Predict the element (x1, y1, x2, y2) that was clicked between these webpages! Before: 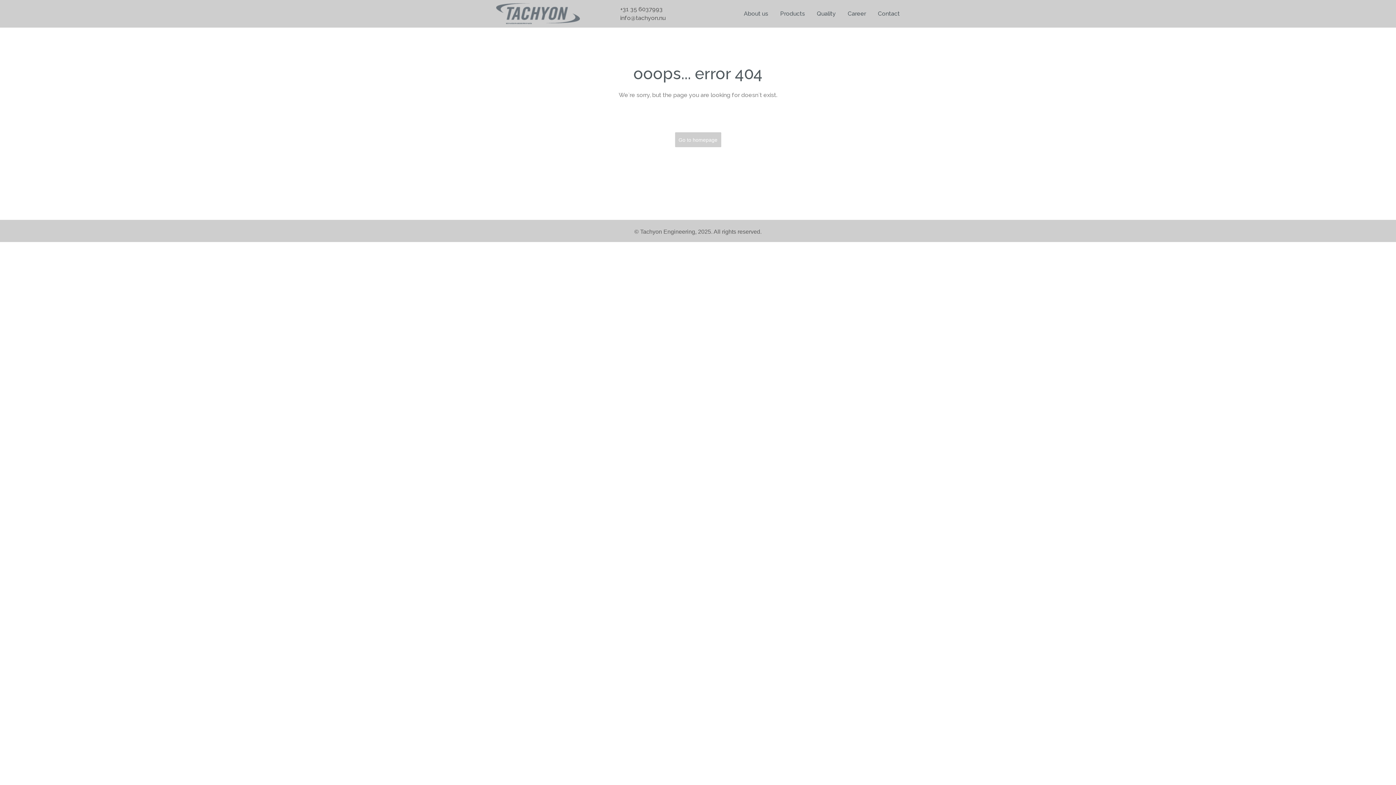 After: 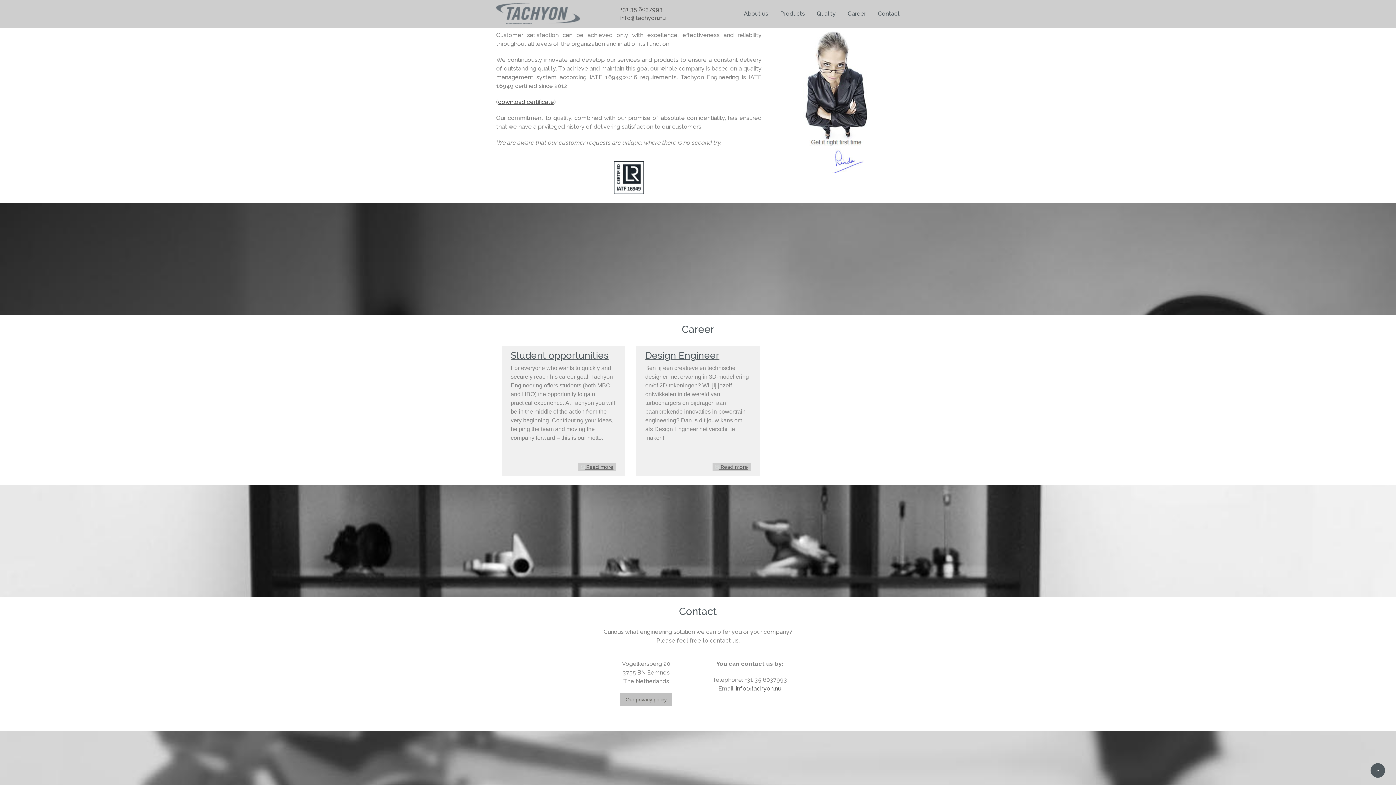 Action: bbox: (817, 10, 836, 17) label: Quality